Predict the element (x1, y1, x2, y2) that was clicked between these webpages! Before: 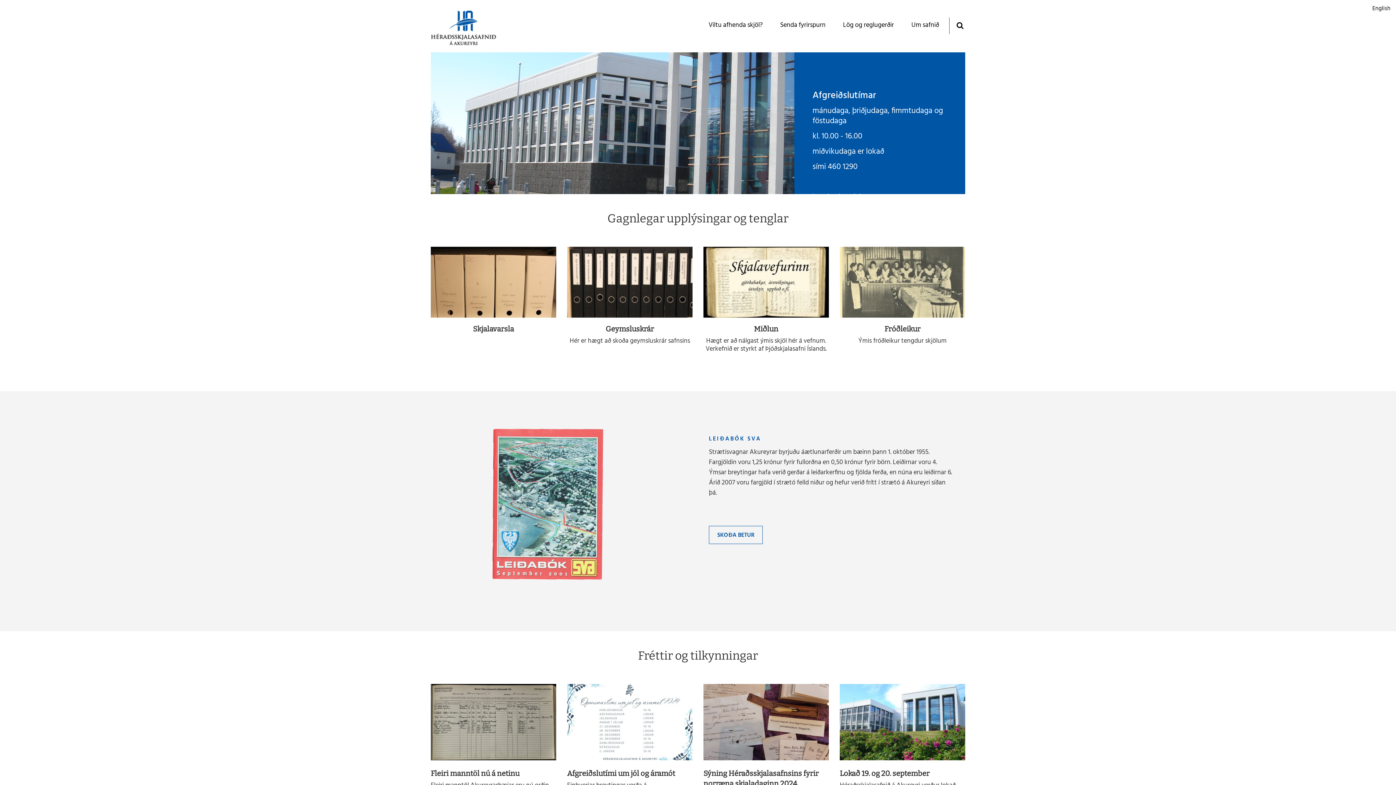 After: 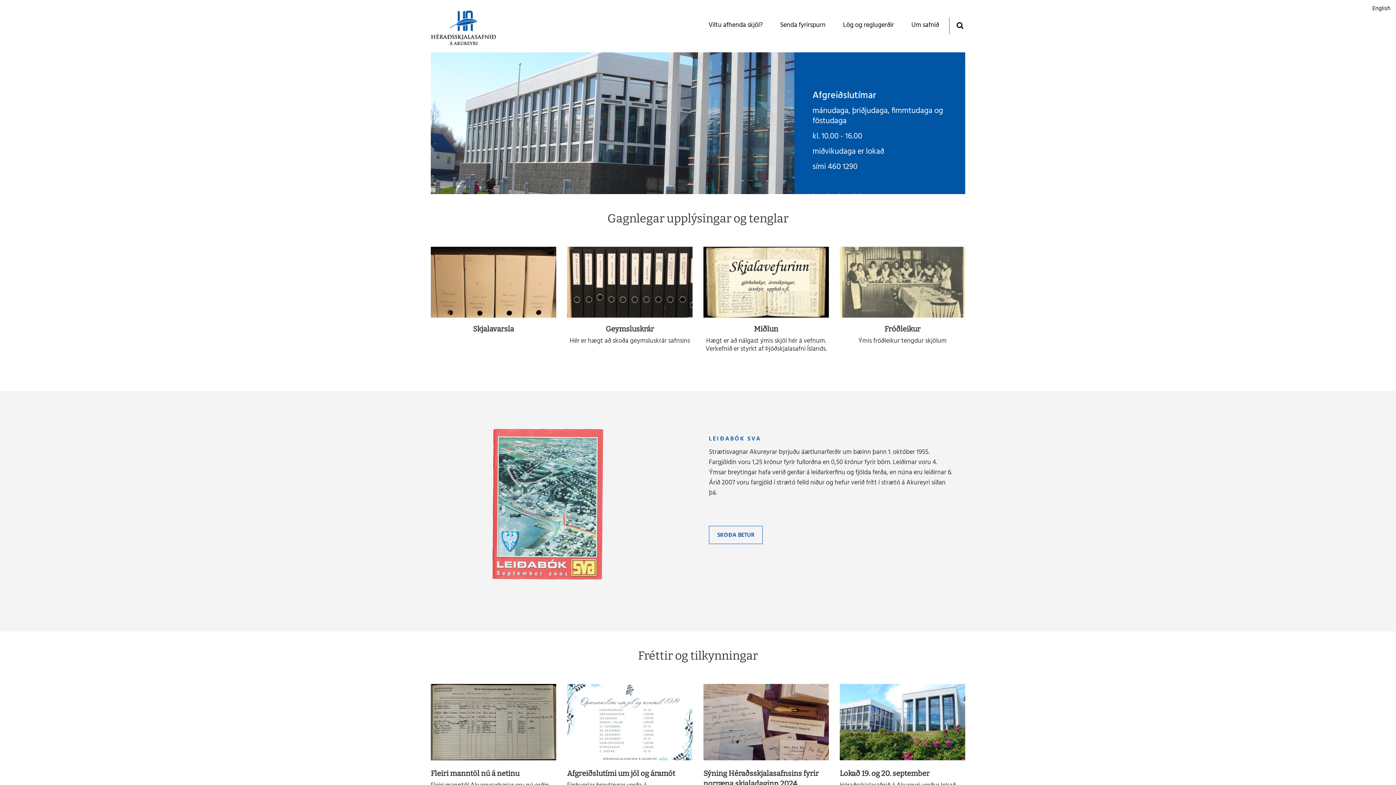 Action: bbox: (430, 0, 514, 52)